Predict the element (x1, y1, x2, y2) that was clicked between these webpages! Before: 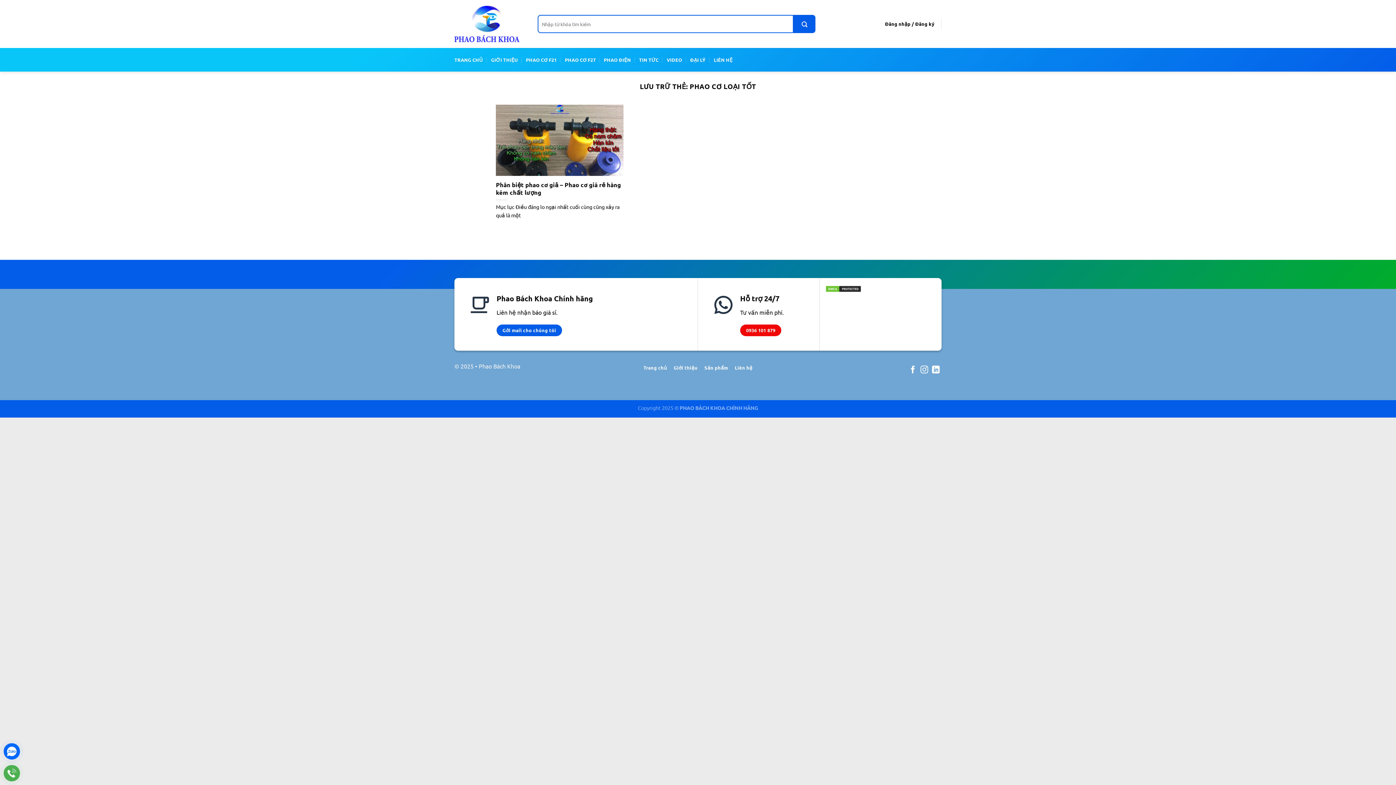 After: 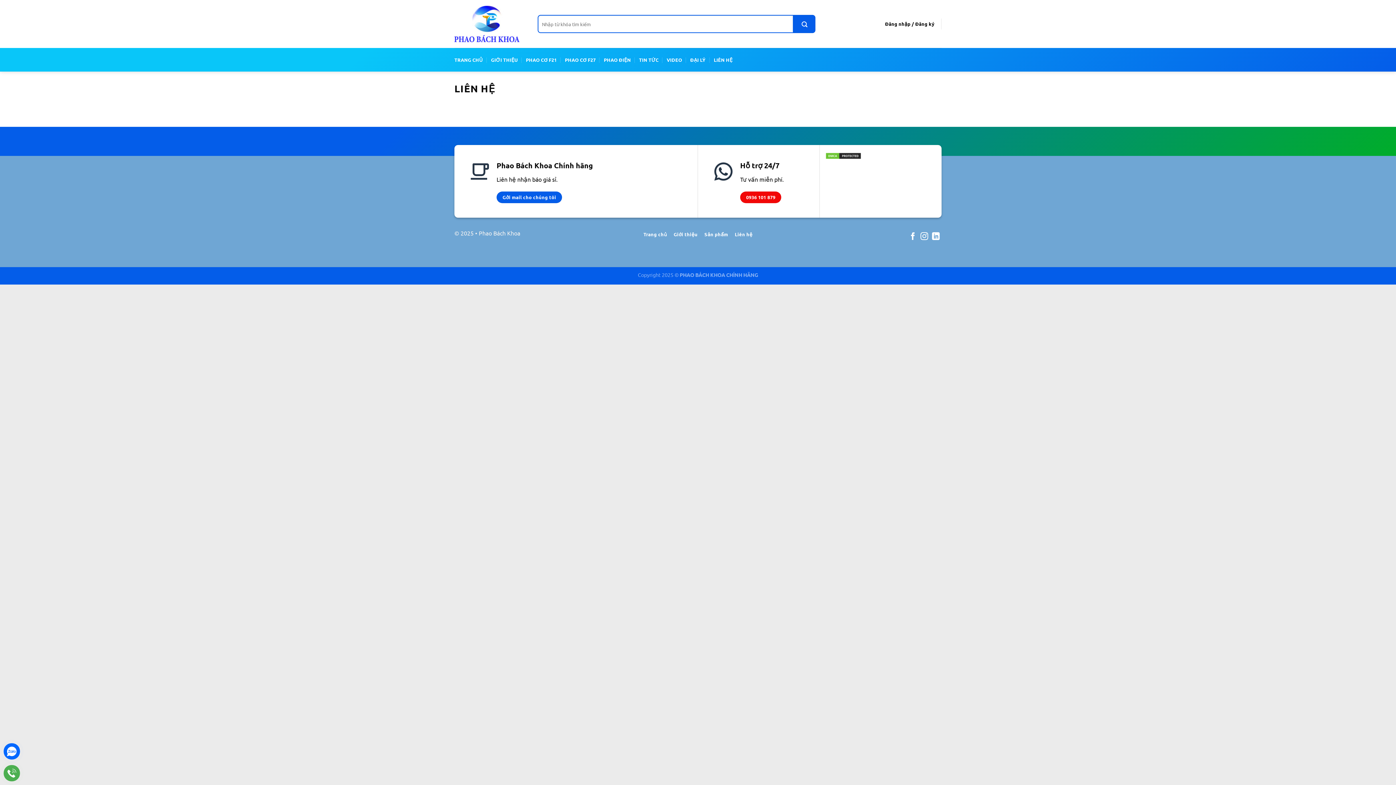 Action: bbox: (713, 48, 732, 71) label: LIÊN HỆ